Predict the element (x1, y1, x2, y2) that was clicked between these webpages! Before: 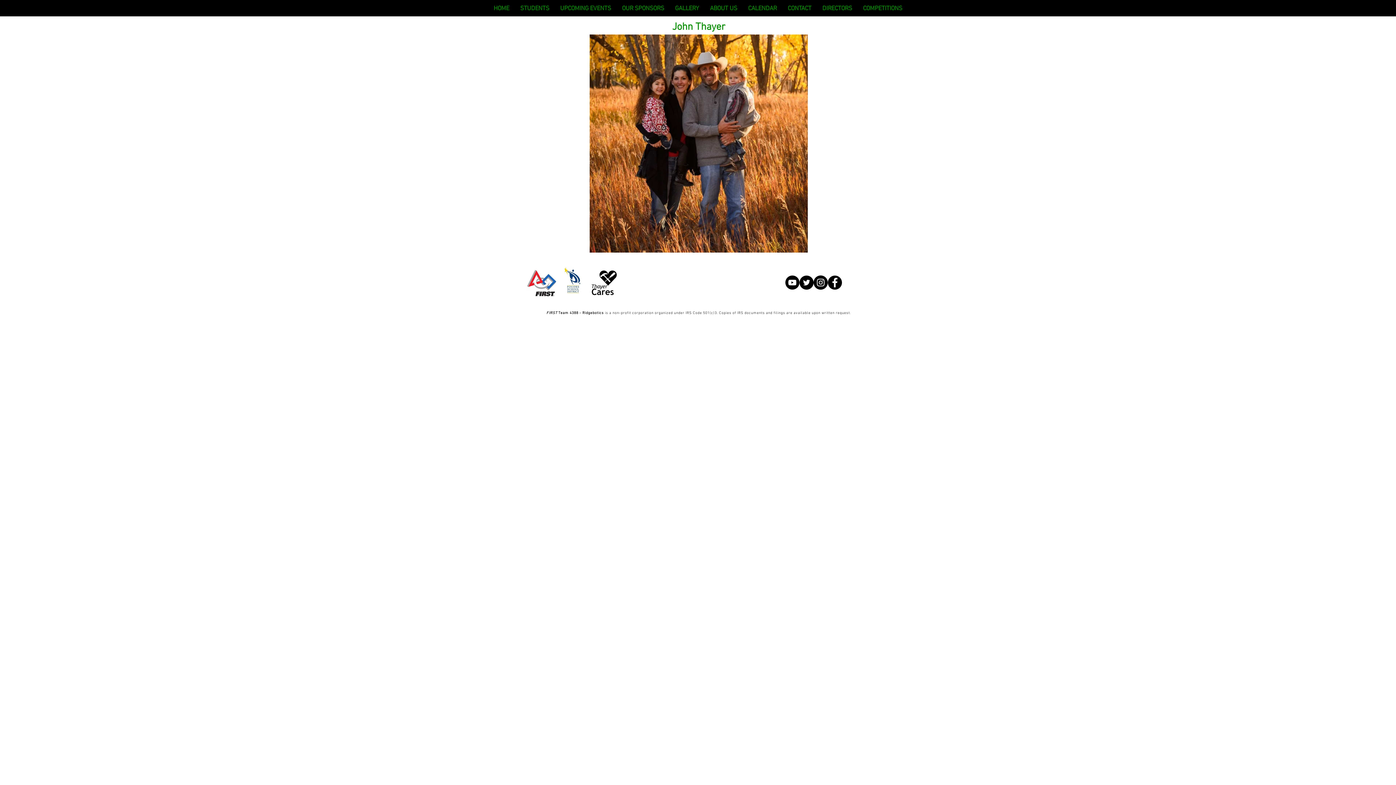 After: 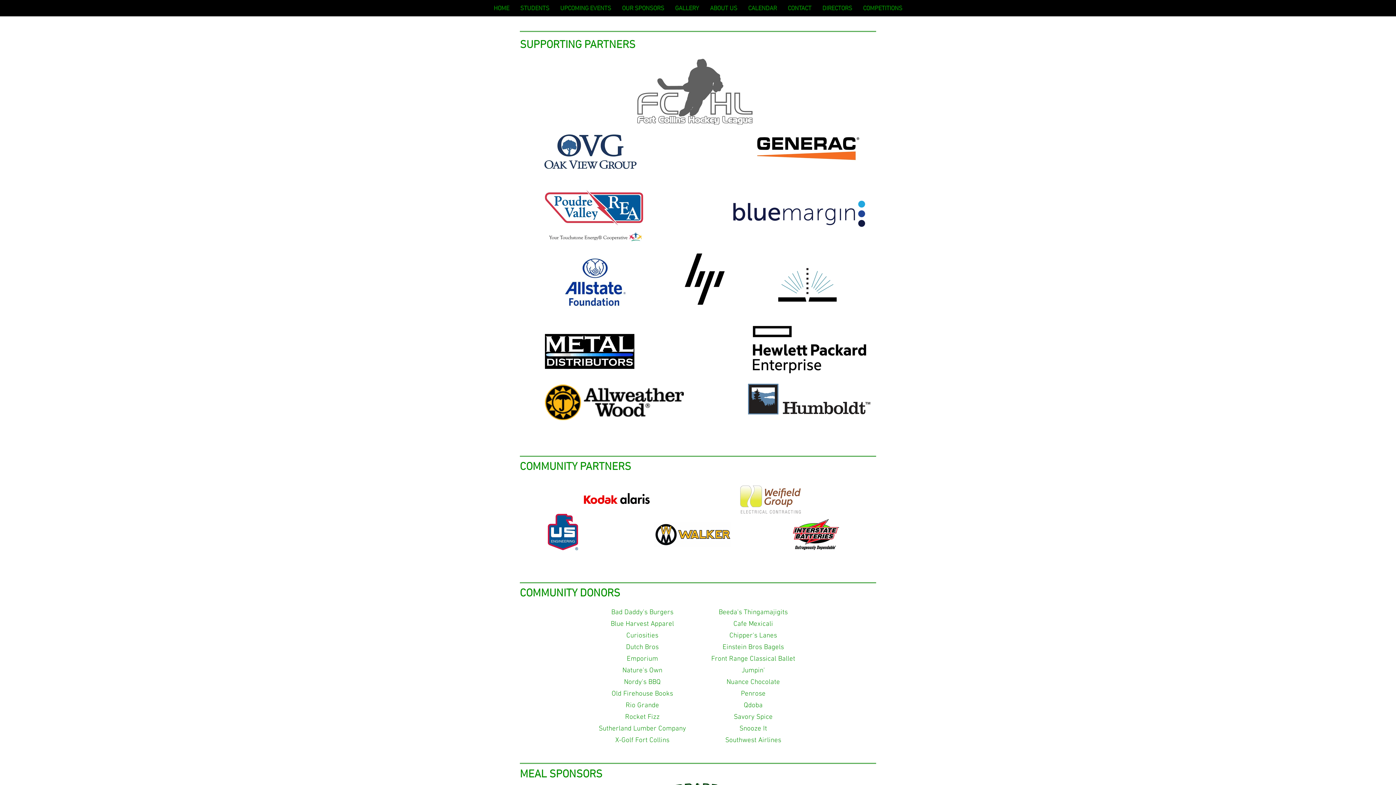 Action: bbox: (616, 1, 669, 16) label: OUR SPONSORS